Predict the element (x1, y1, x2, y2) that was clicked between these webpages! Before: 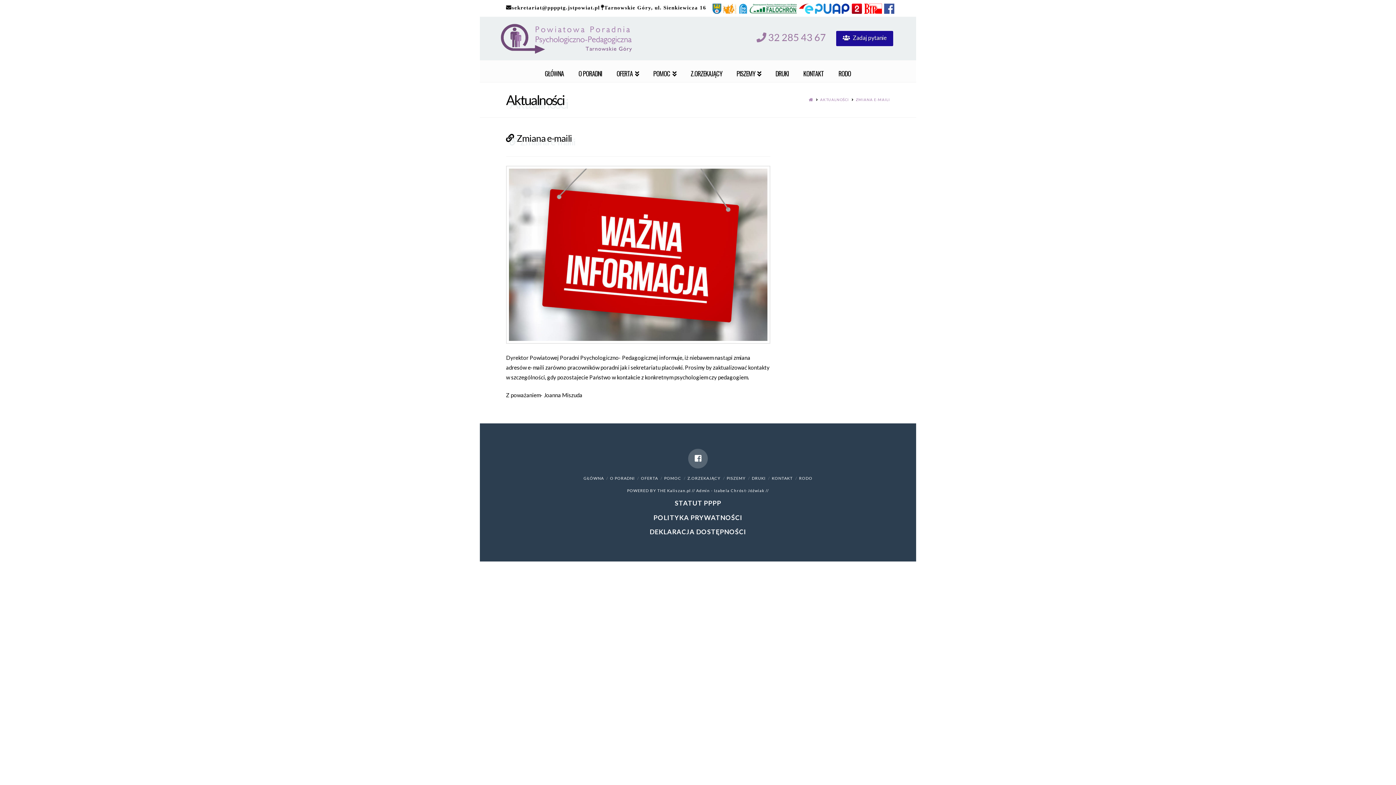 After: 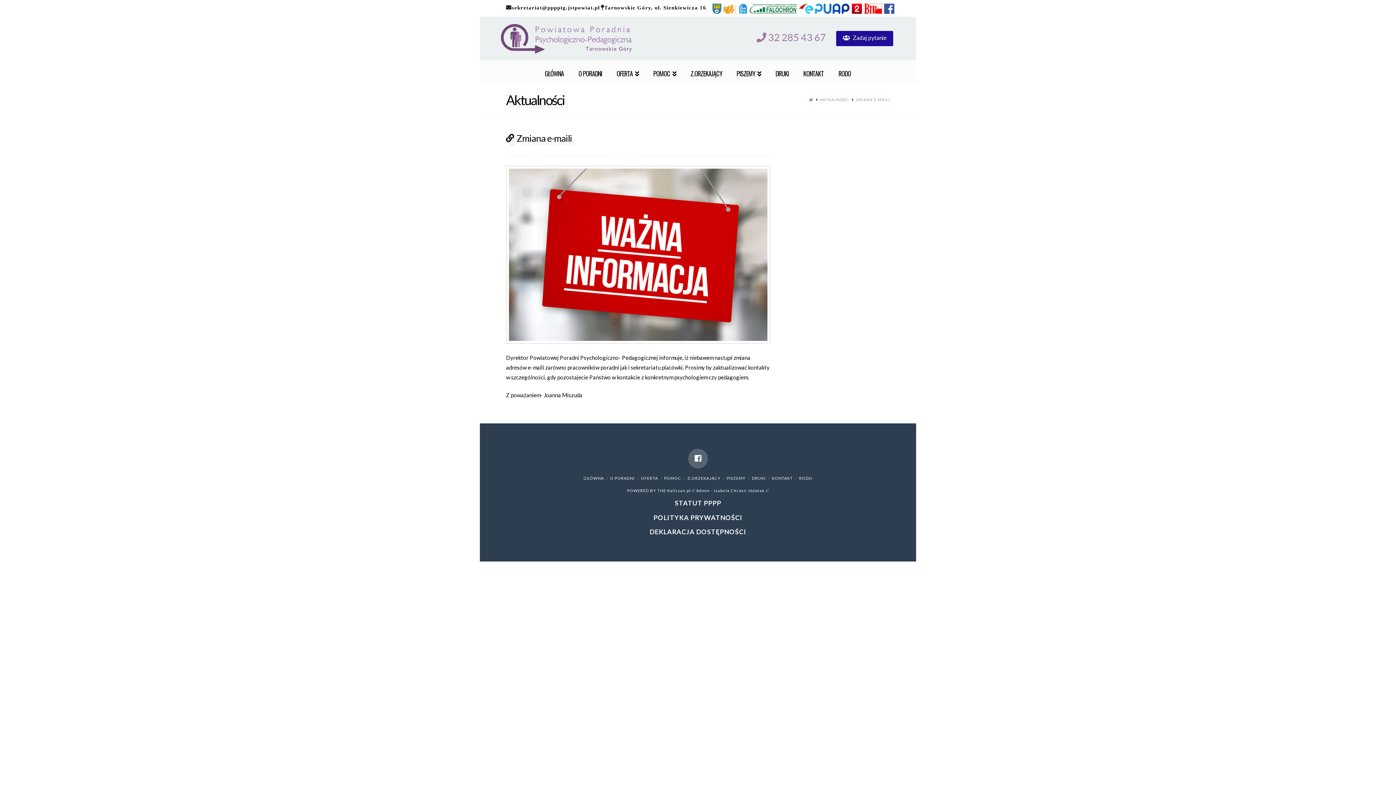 Action: bbox: (712, 3, 721, 13)